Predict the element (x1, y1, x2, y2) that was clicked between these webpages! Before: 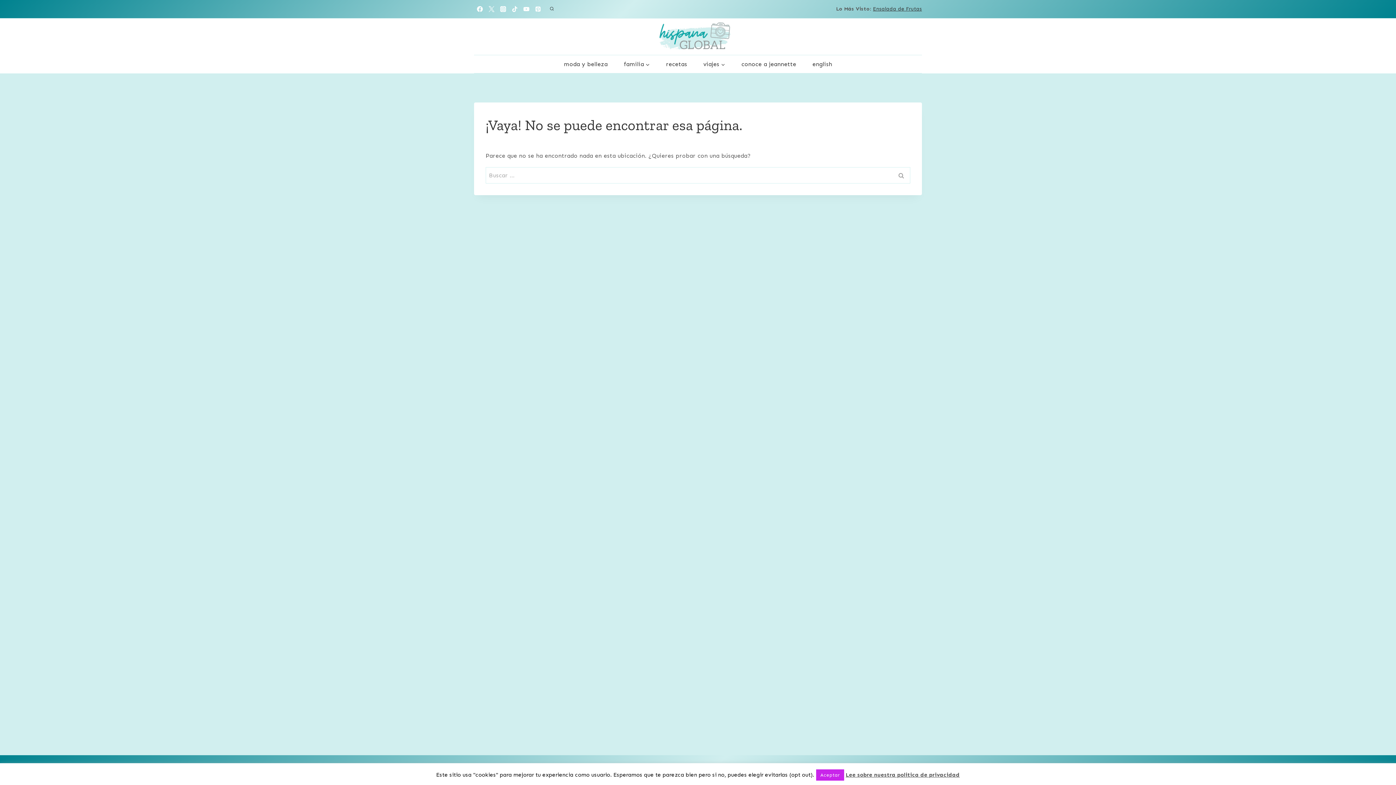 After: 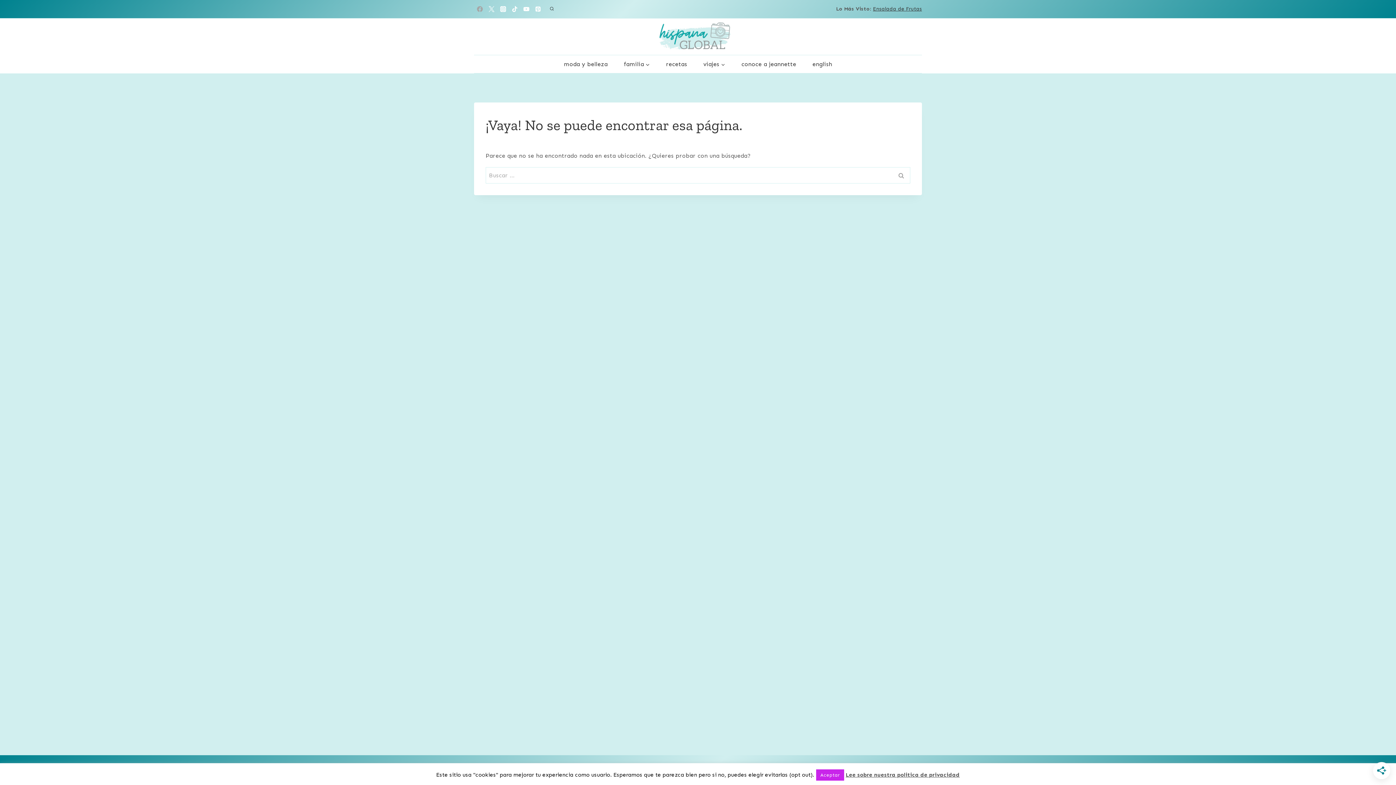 Action: label: Facebook bbox: (474, 3, 485, 14)